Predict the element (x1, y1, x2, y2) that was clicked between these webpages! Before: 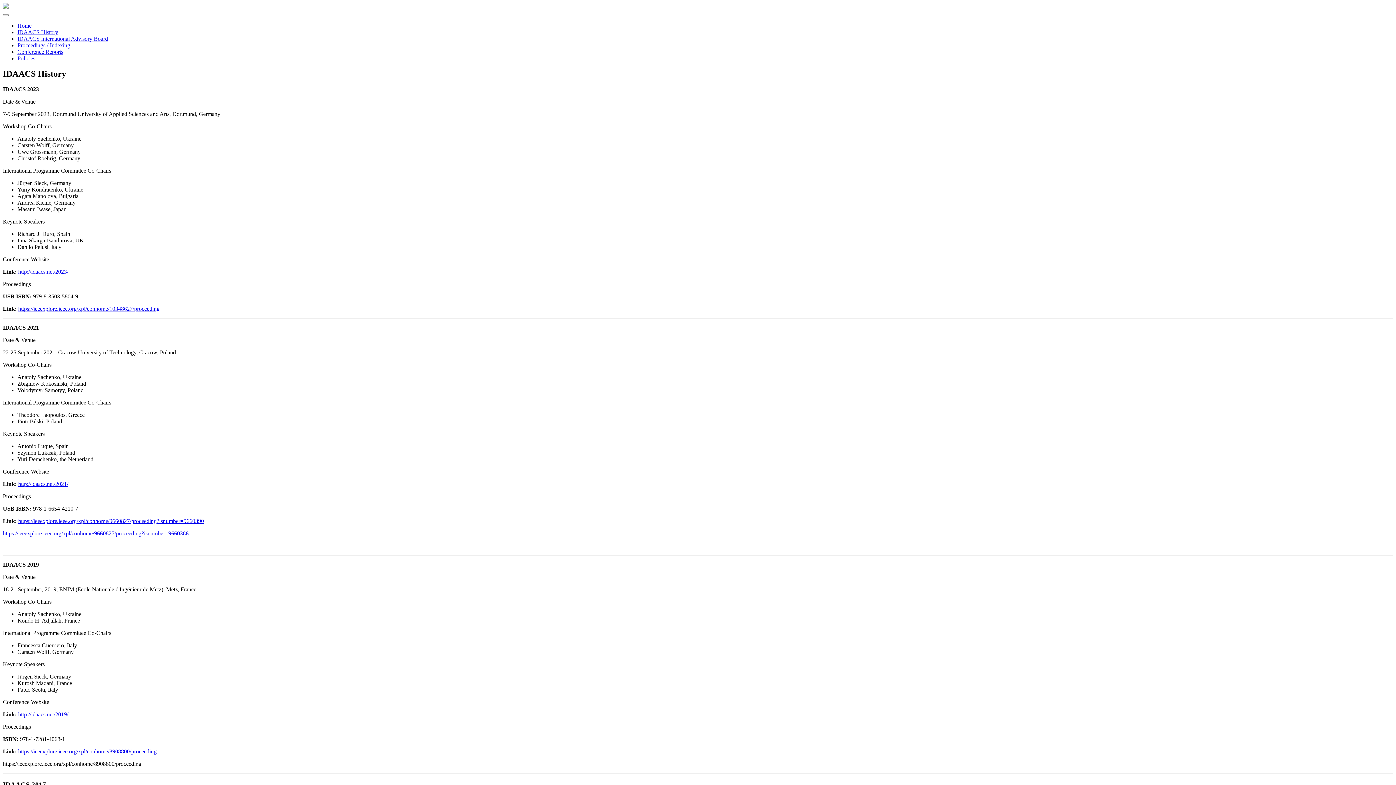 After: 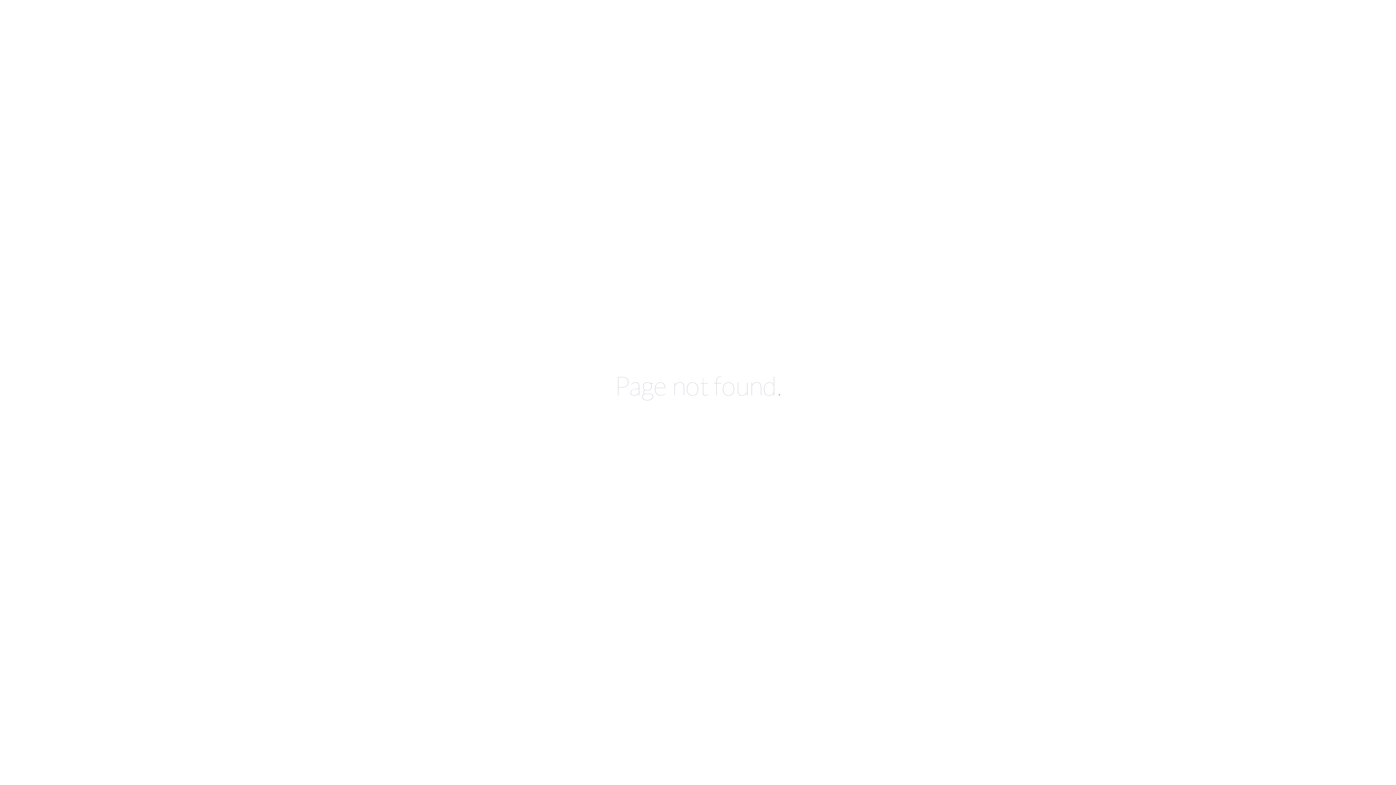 Action: label: http://idaacs.net/2021/ bbox: (18, 481, 68, 487)